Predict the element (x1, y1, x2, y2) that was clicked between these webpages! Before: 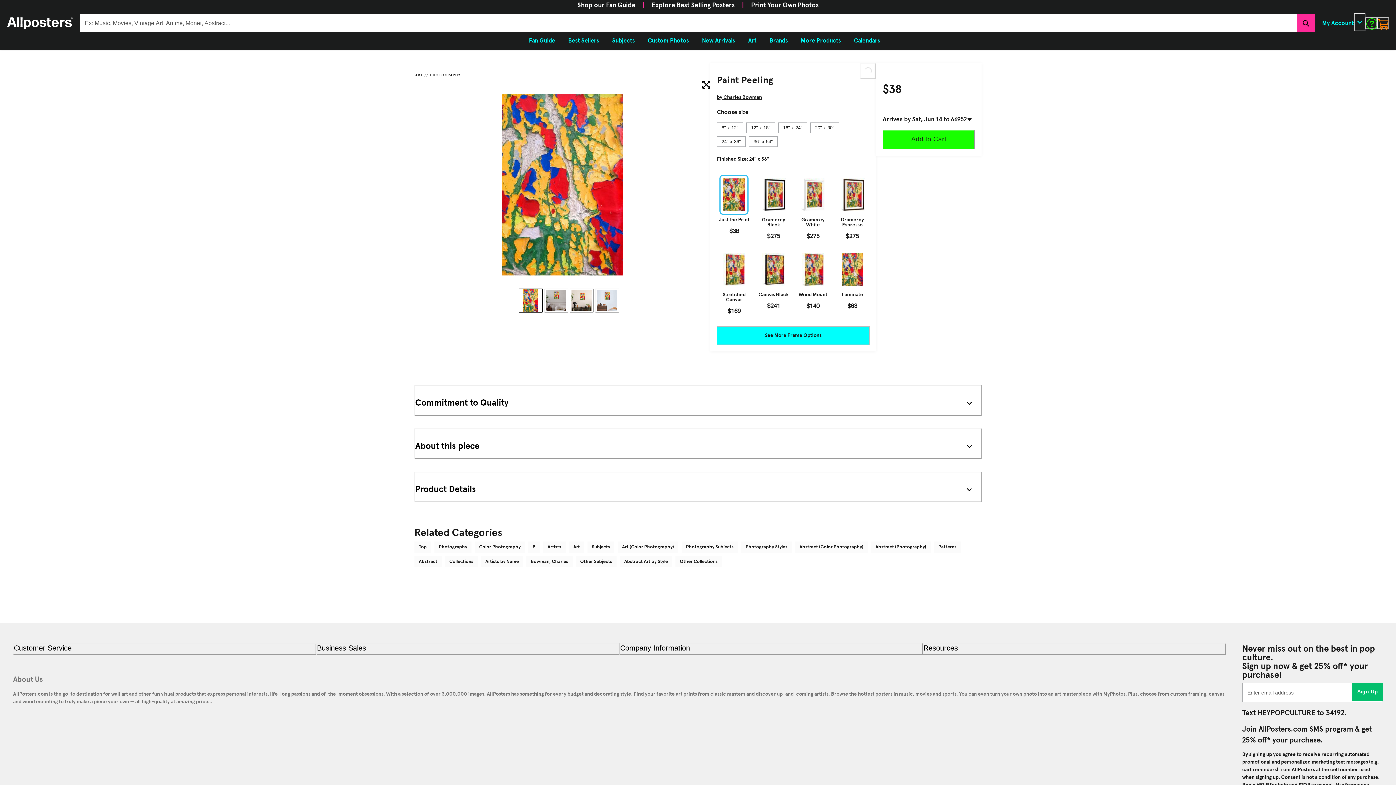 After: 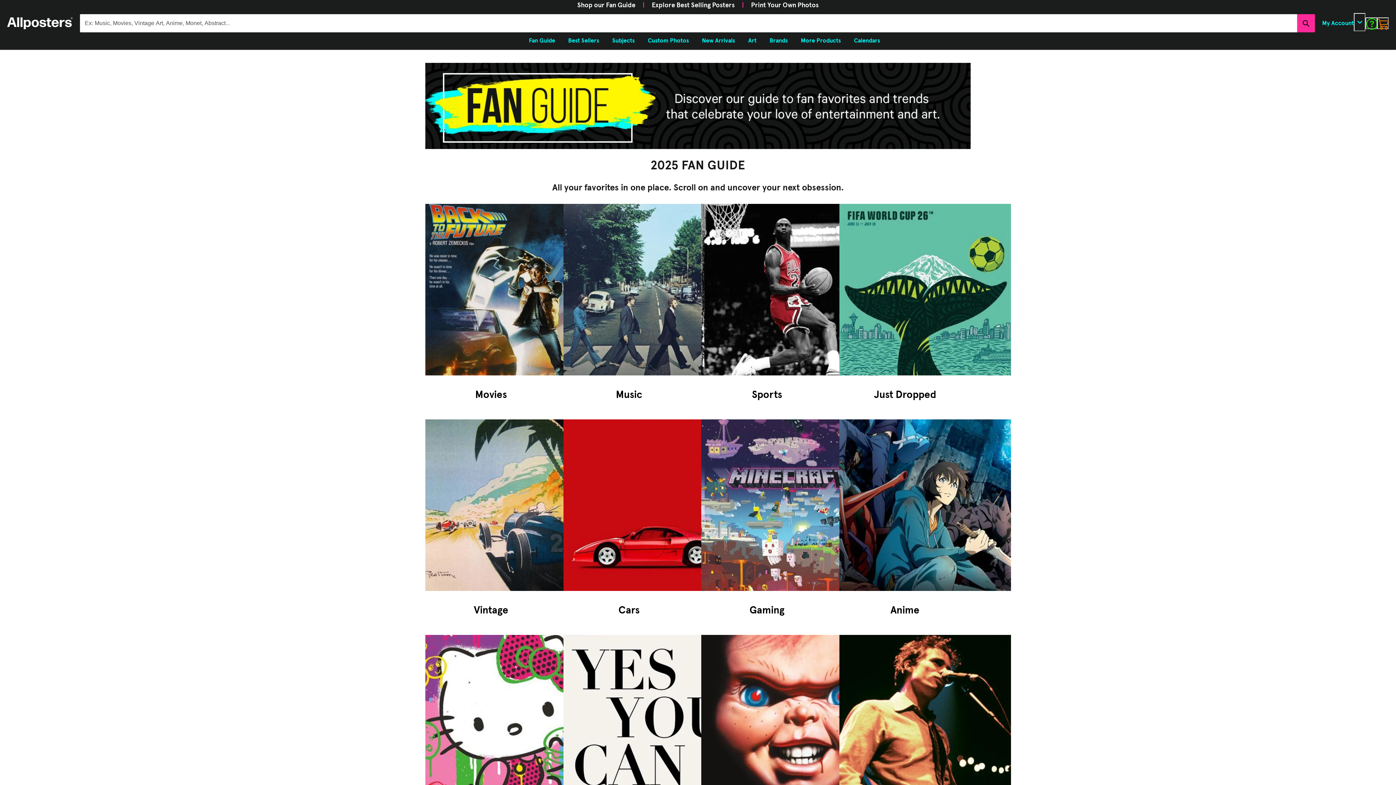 Action: bbox: (577, 2, 635, 8) label: Shop our Fan Guide